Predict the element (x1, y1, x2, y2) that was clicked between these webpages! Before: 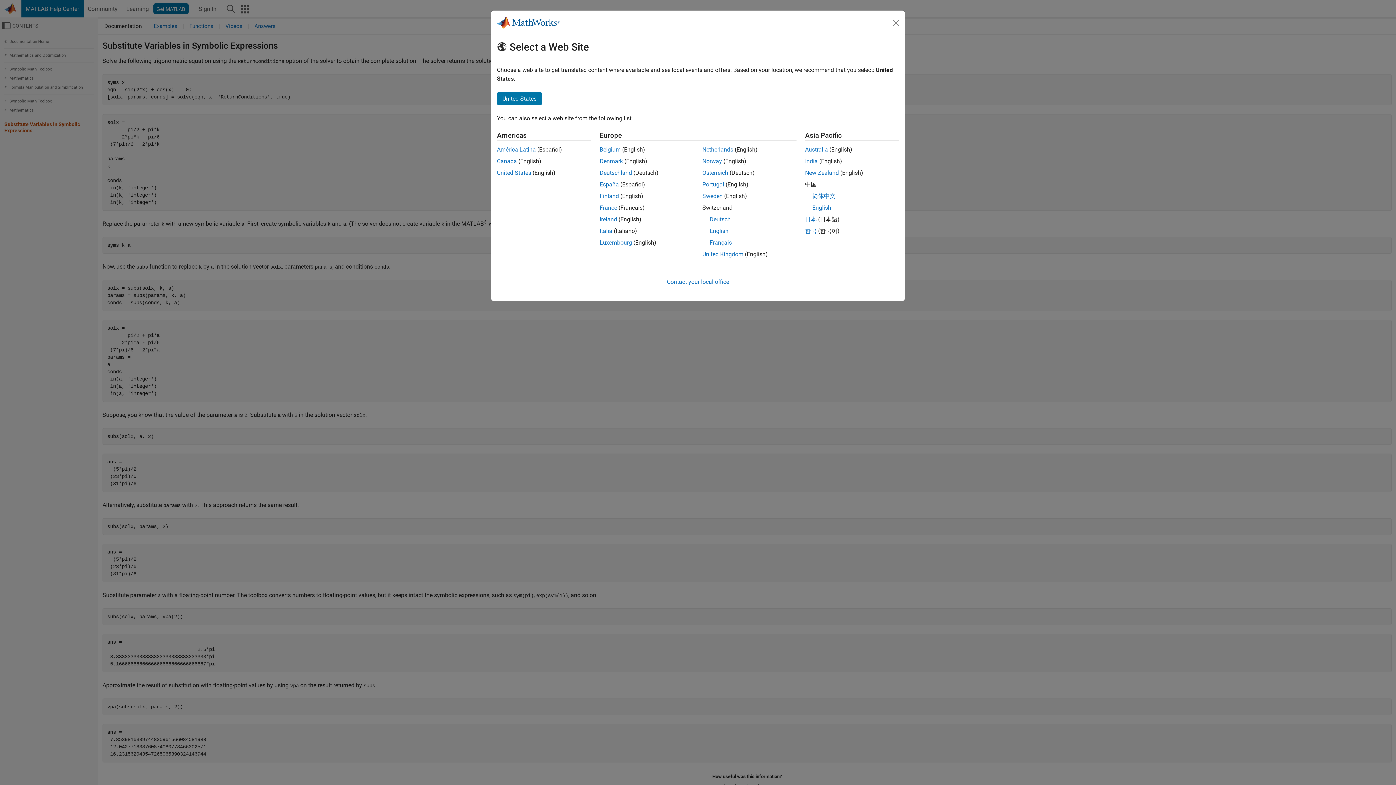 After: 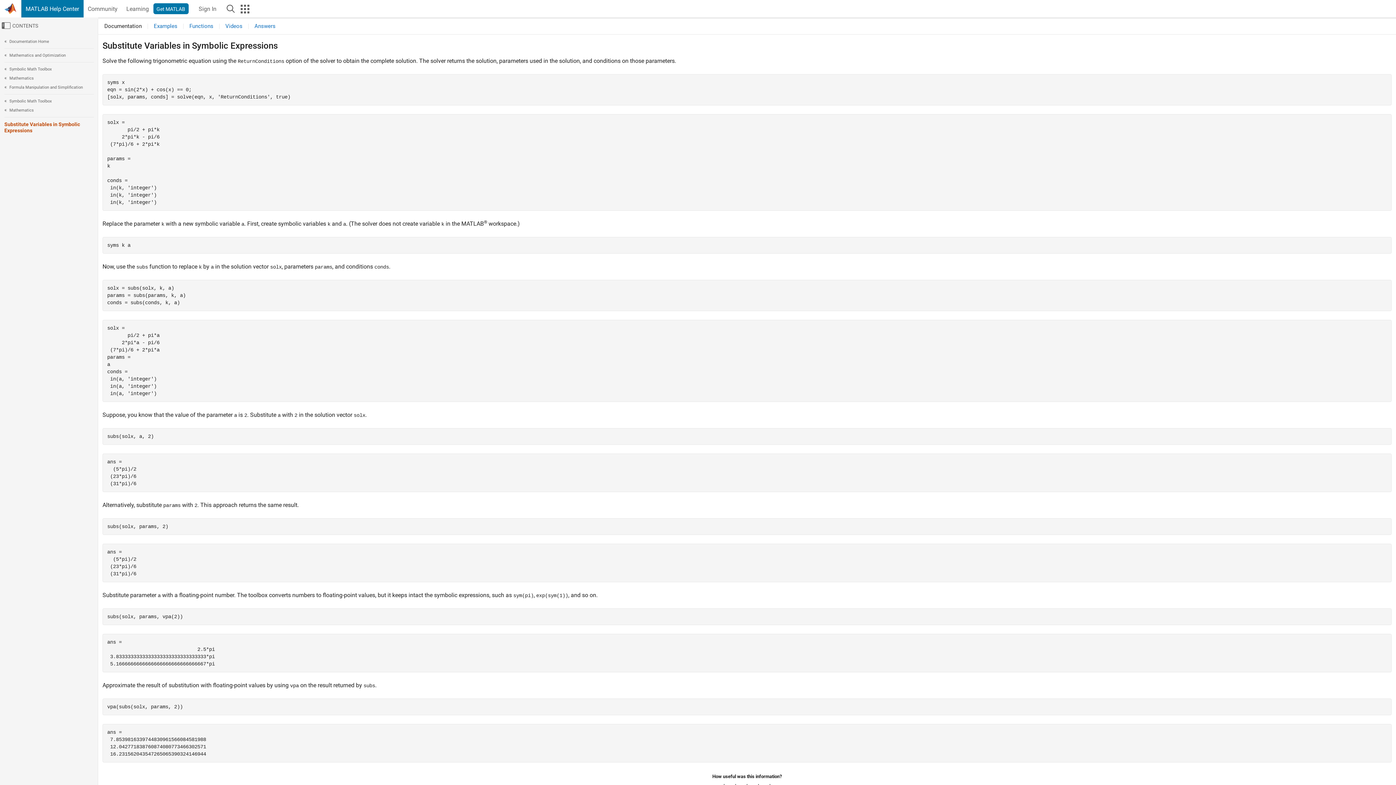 Action: label: Belgium bbox: (599, 146, 620, 153)